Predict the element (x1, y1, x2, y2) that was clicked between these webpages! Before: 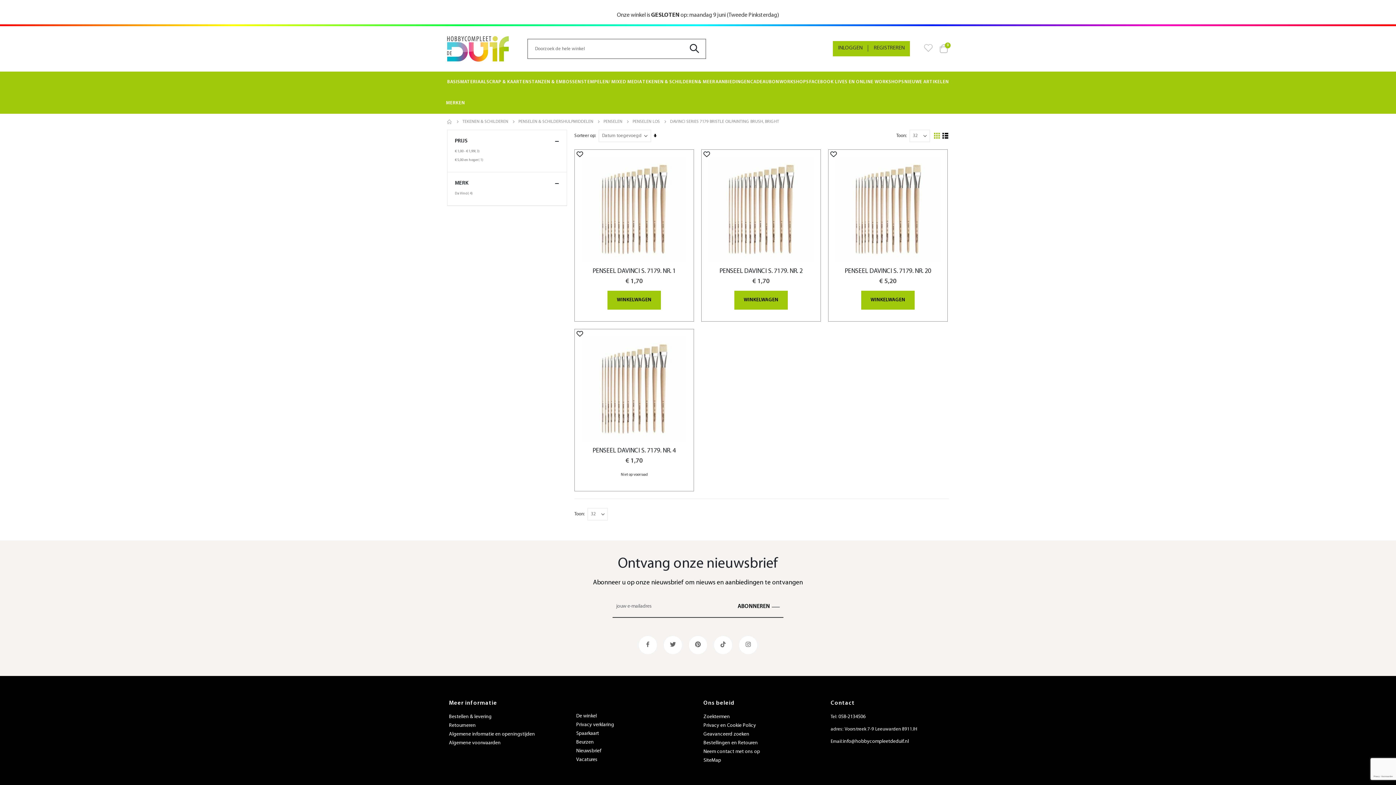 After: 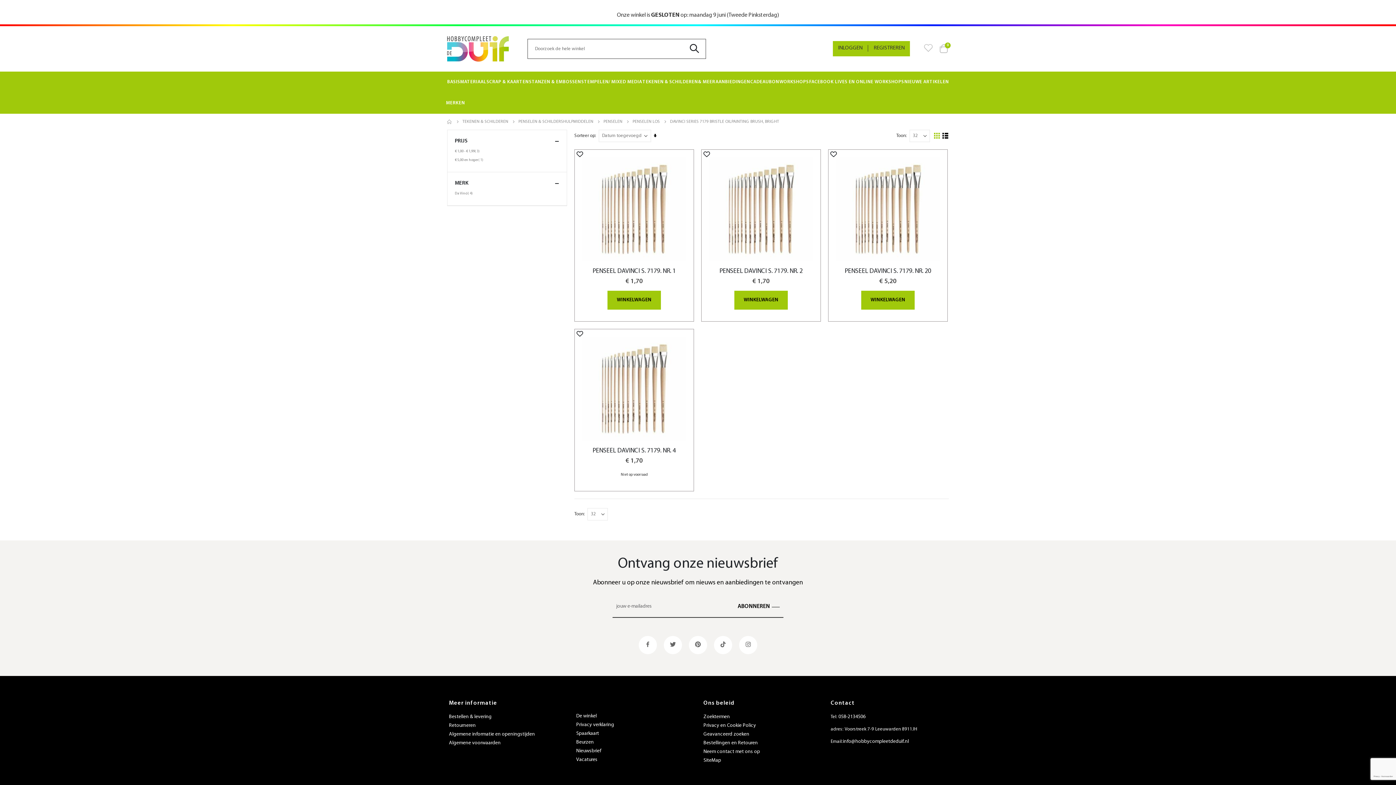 Action: bbox: (734, 290, 788, 309) label: WINKELWAGEN